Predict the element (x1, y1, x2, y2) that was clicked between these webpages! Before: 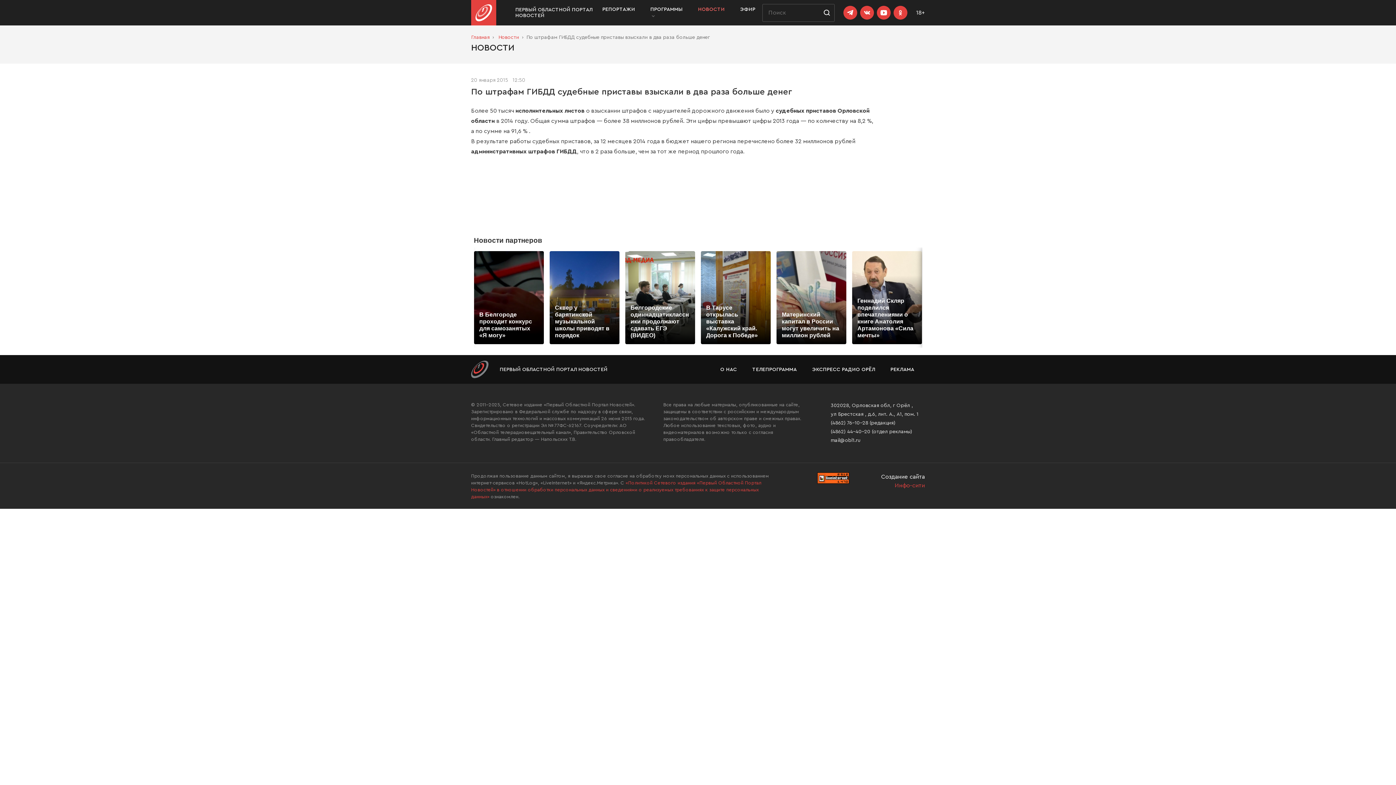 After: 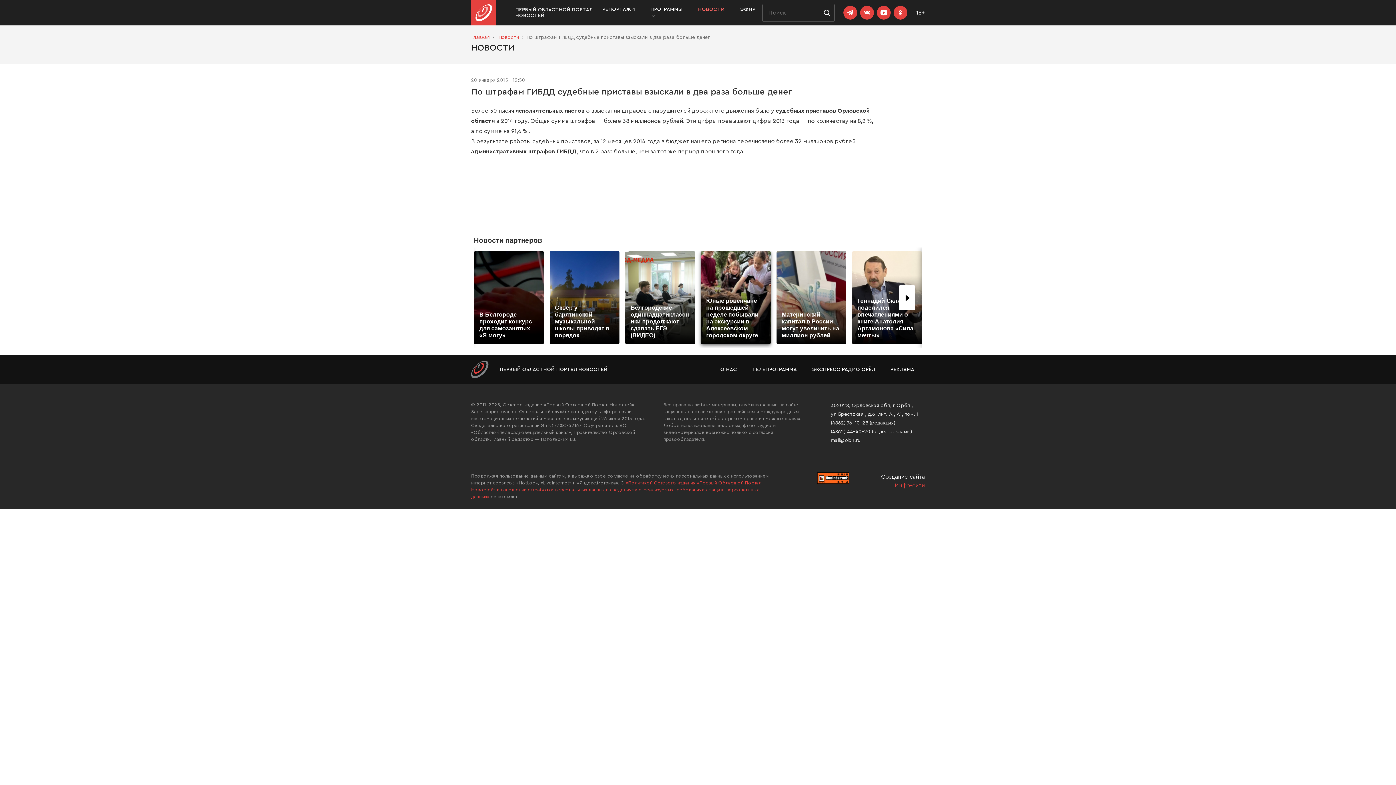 Action: bbox: (700, 251, 770, 344) label: В Тарусе открылась выставка «Калужский край. Дорога к Победе»